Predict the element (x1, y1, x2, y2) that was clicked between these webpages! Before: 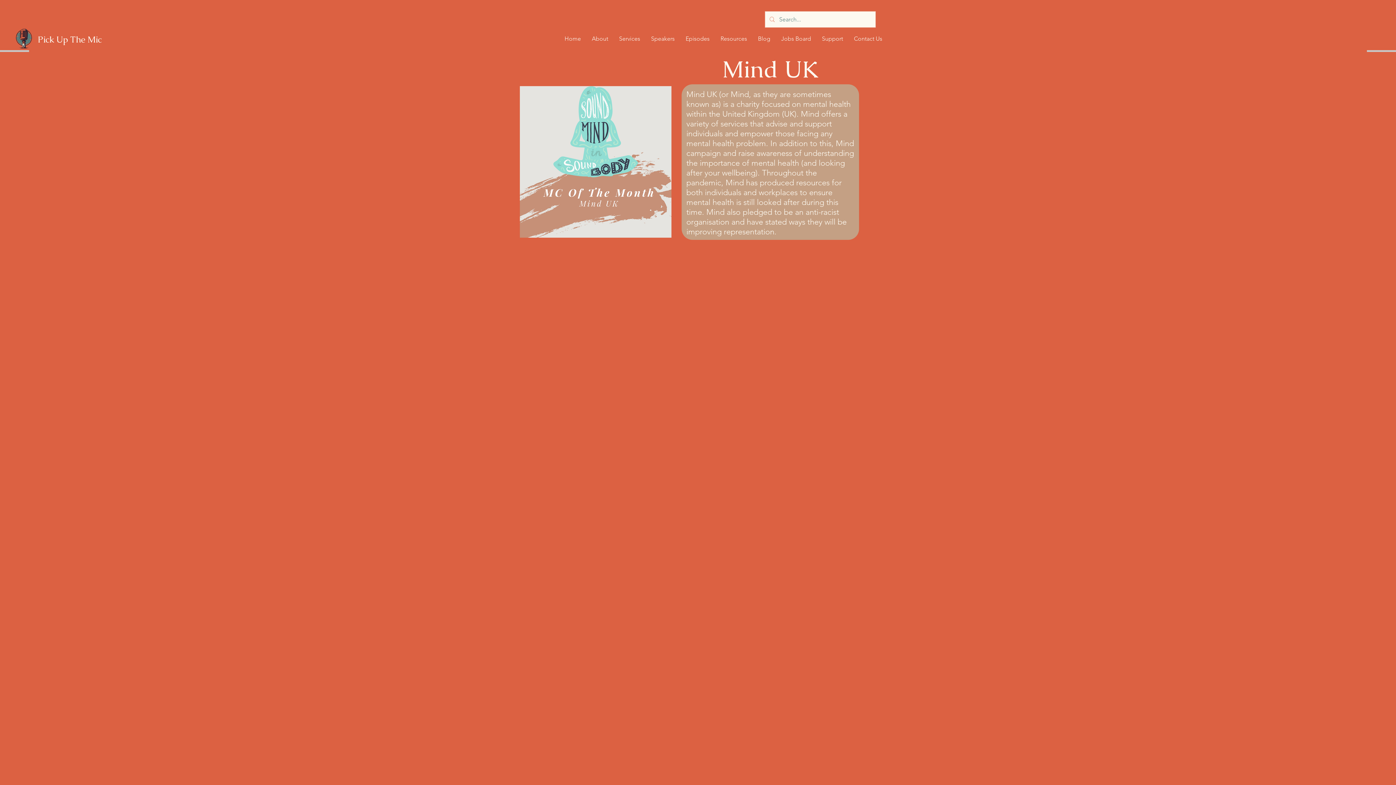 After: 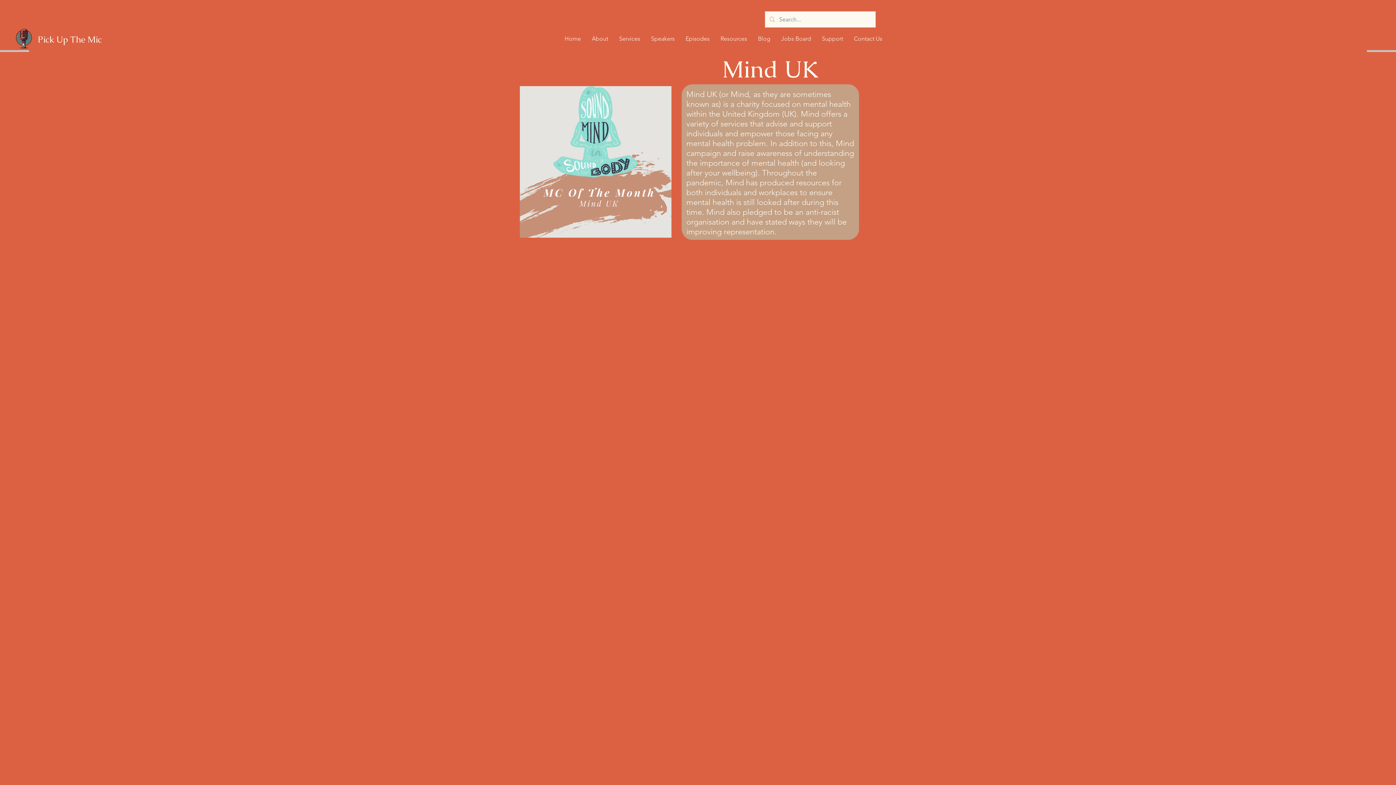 Action: bbox: (586, 29, 613, 48) label: About